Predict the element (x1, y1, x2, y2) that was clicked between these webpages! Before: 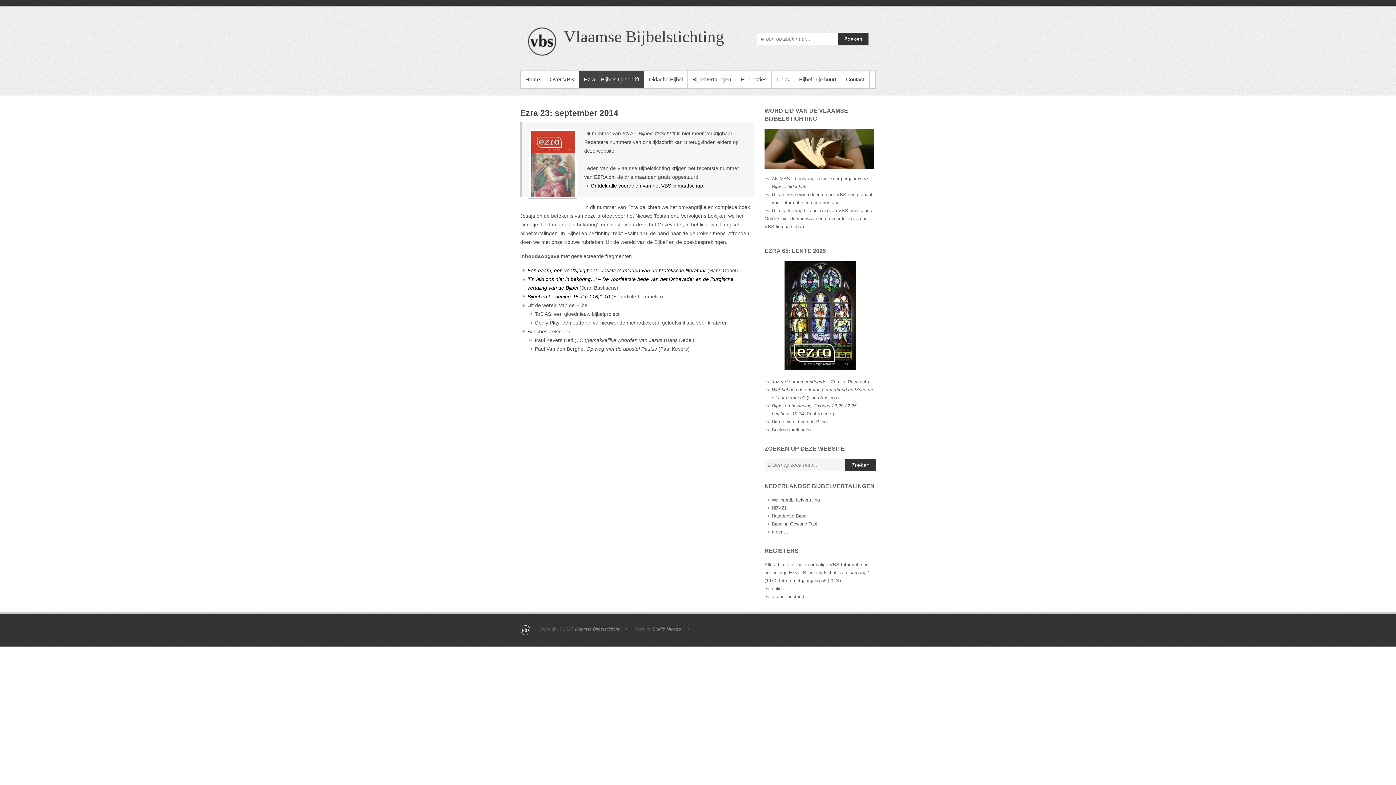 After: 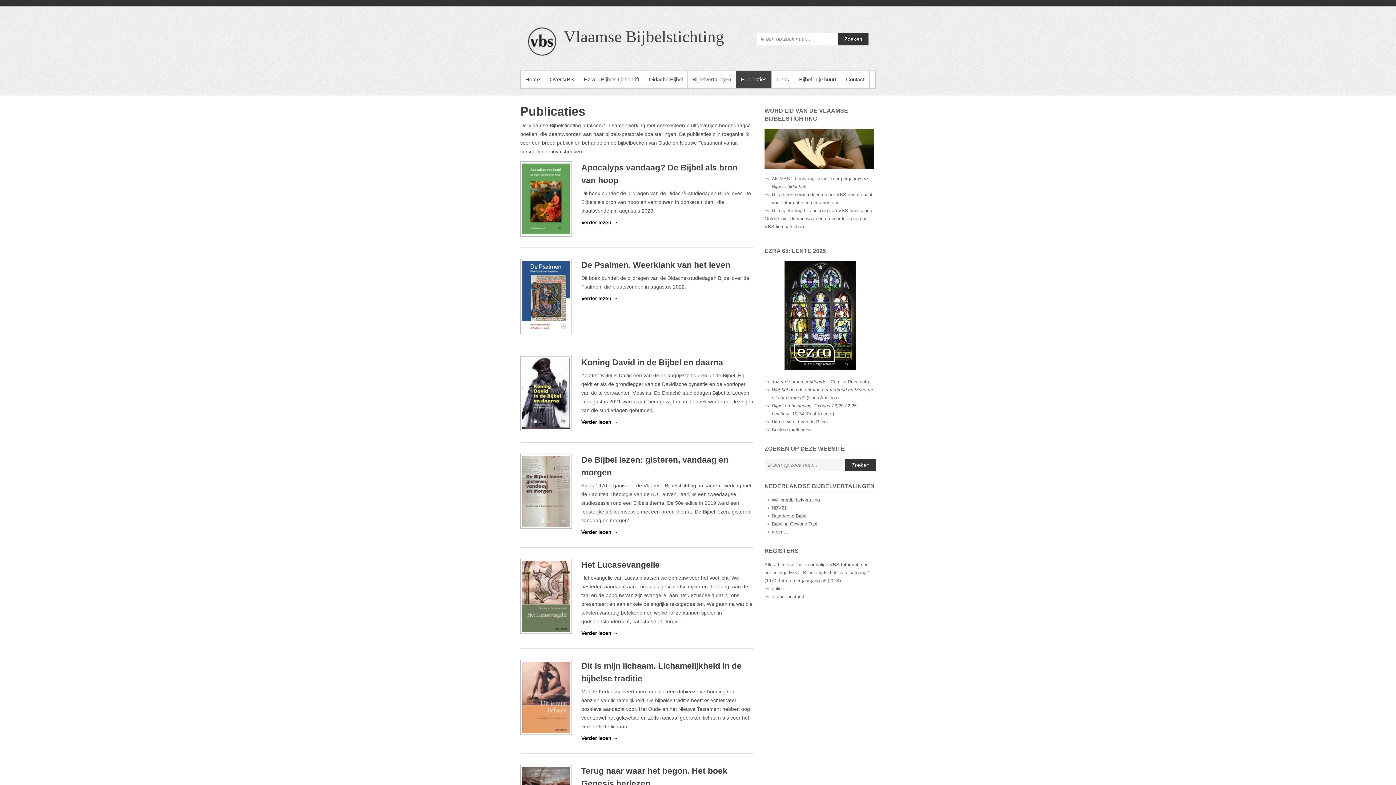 Action: bbox: (736, 70, 771, 88) label: Publicaties